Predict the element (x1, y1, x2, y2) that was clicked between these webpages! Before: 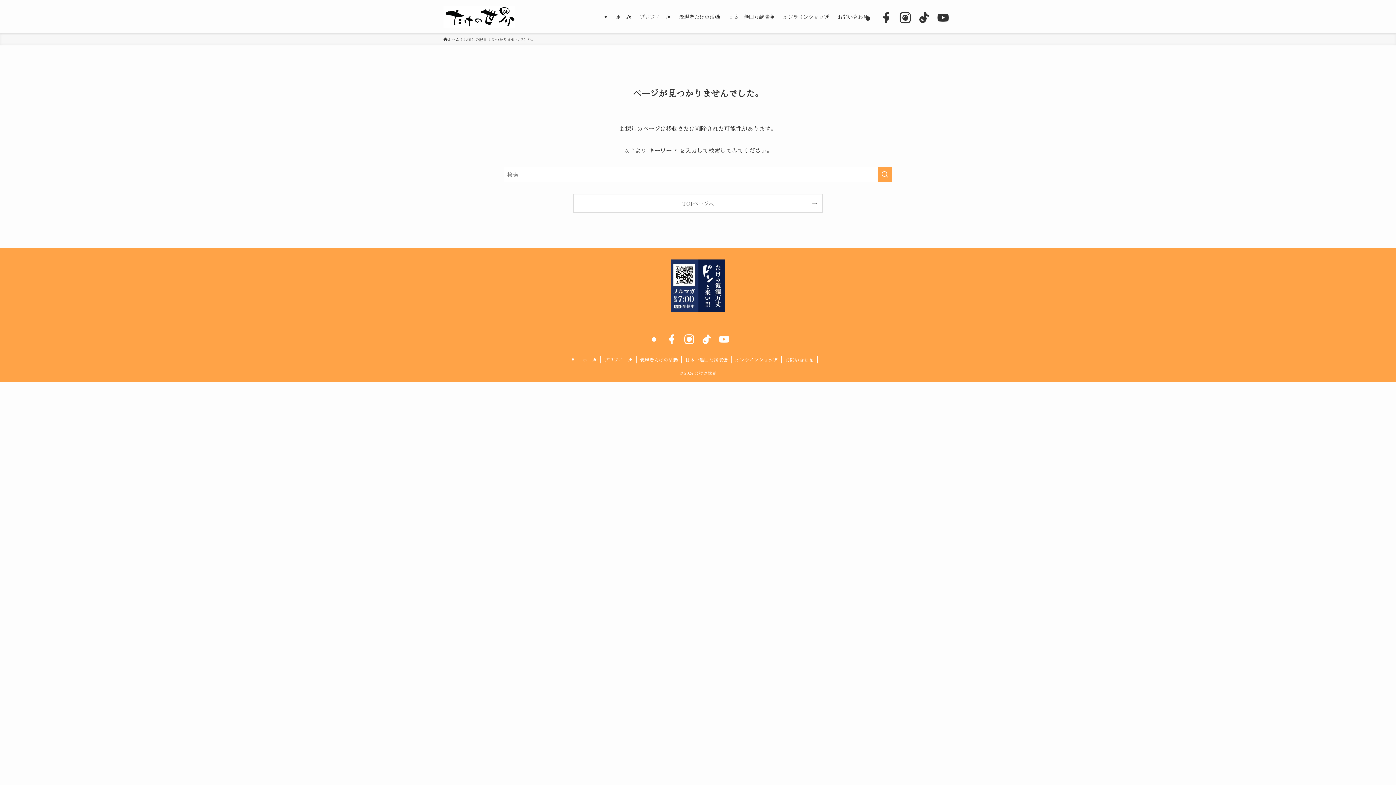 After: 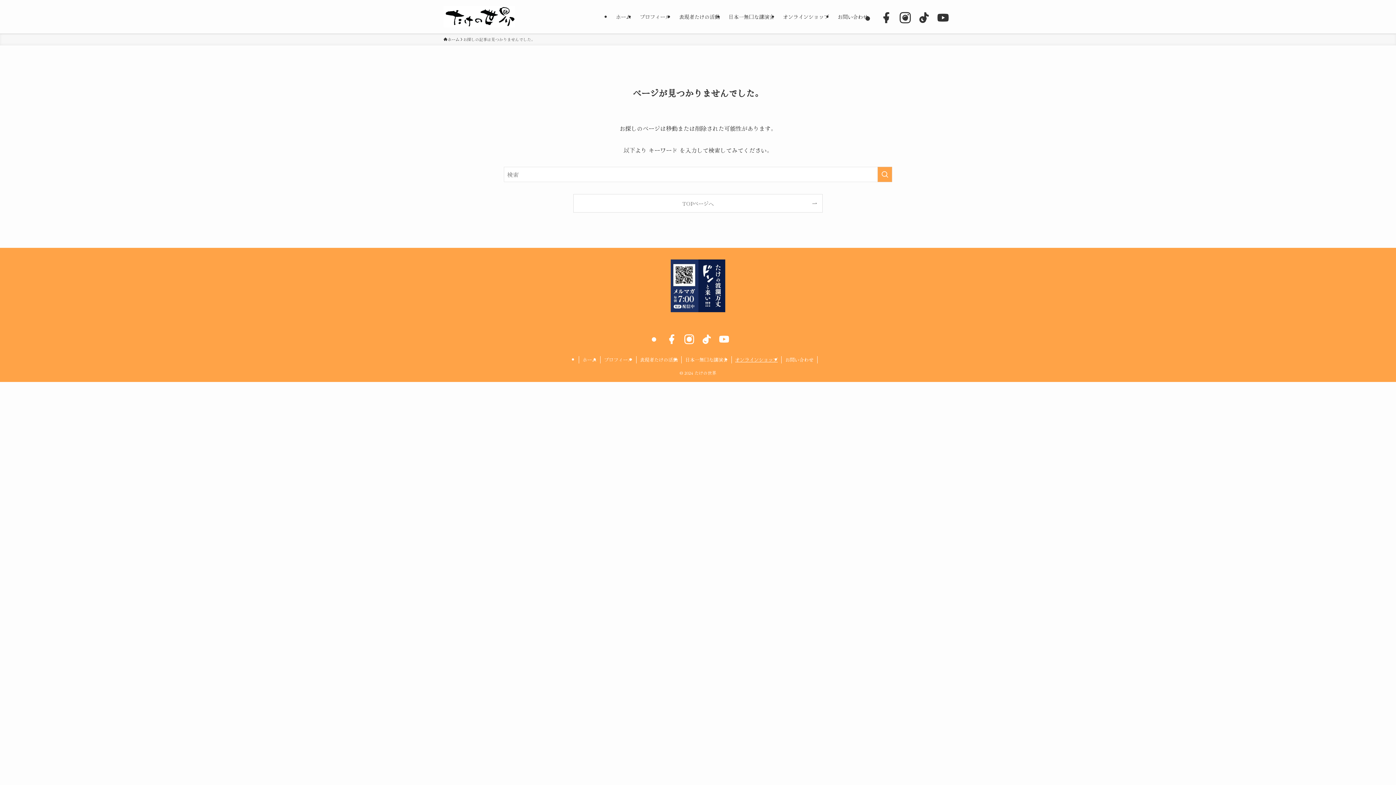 Action: bbox: (731, 356, 781, 363) label: オンラインショップ